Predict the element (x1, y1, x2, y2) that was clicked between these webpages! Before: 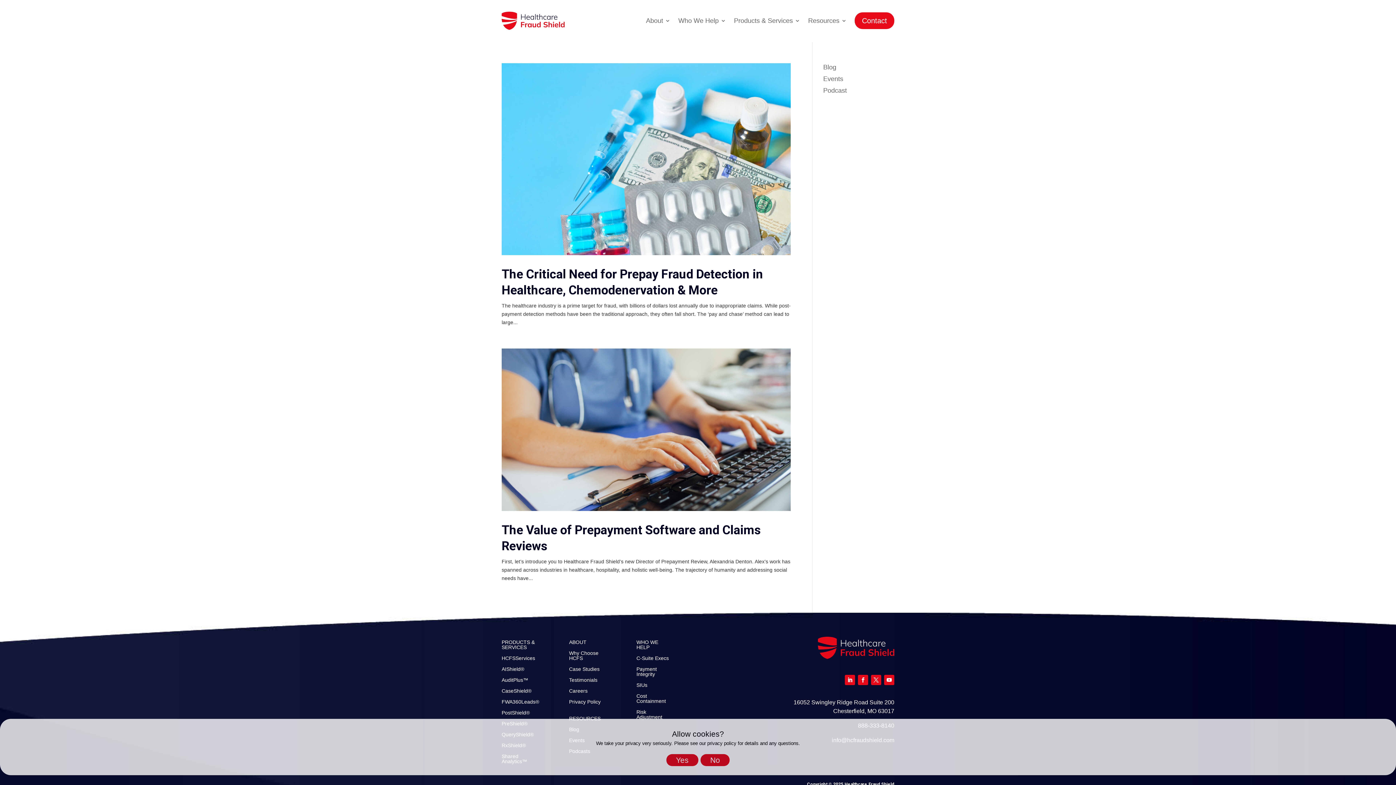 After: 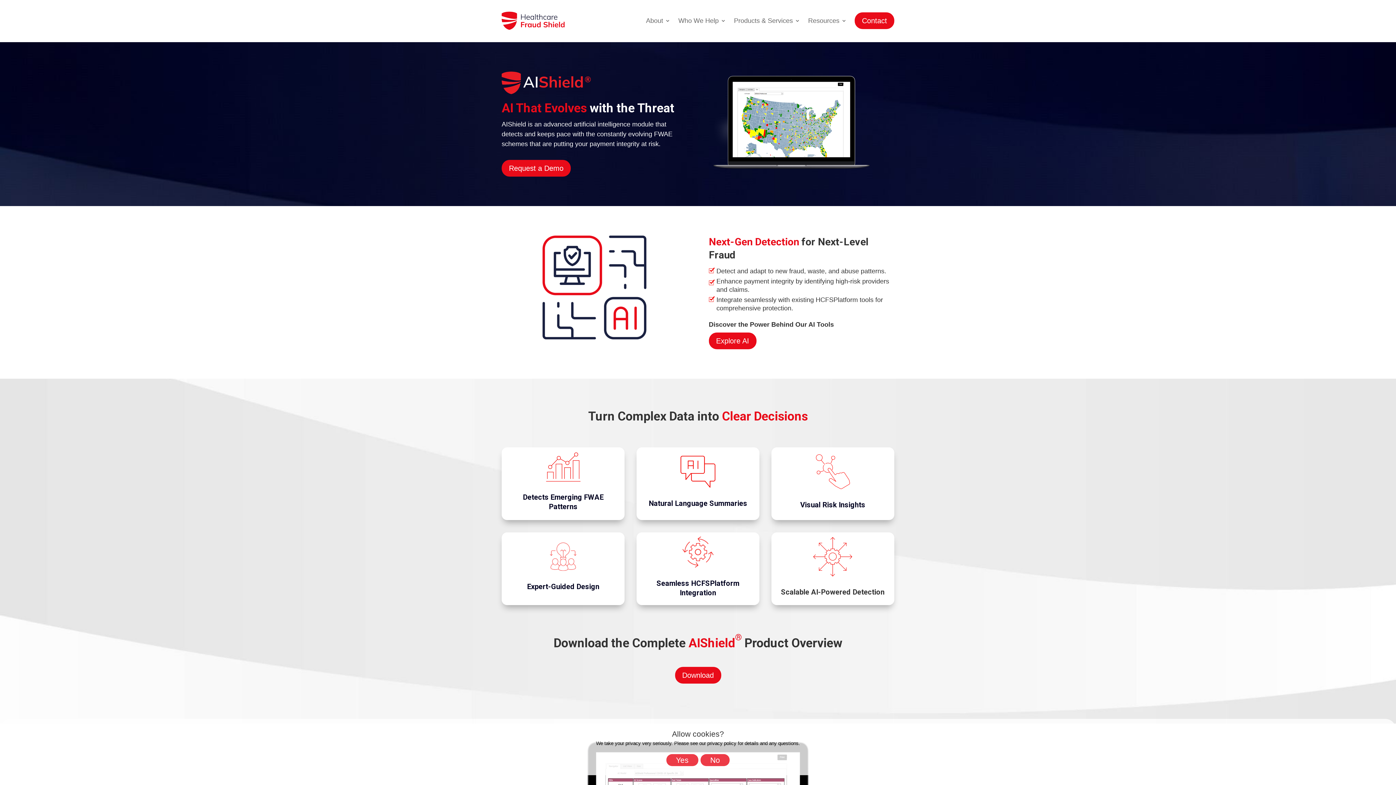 Action: label: AIShield® bbox: (501, 667, 524, 675)